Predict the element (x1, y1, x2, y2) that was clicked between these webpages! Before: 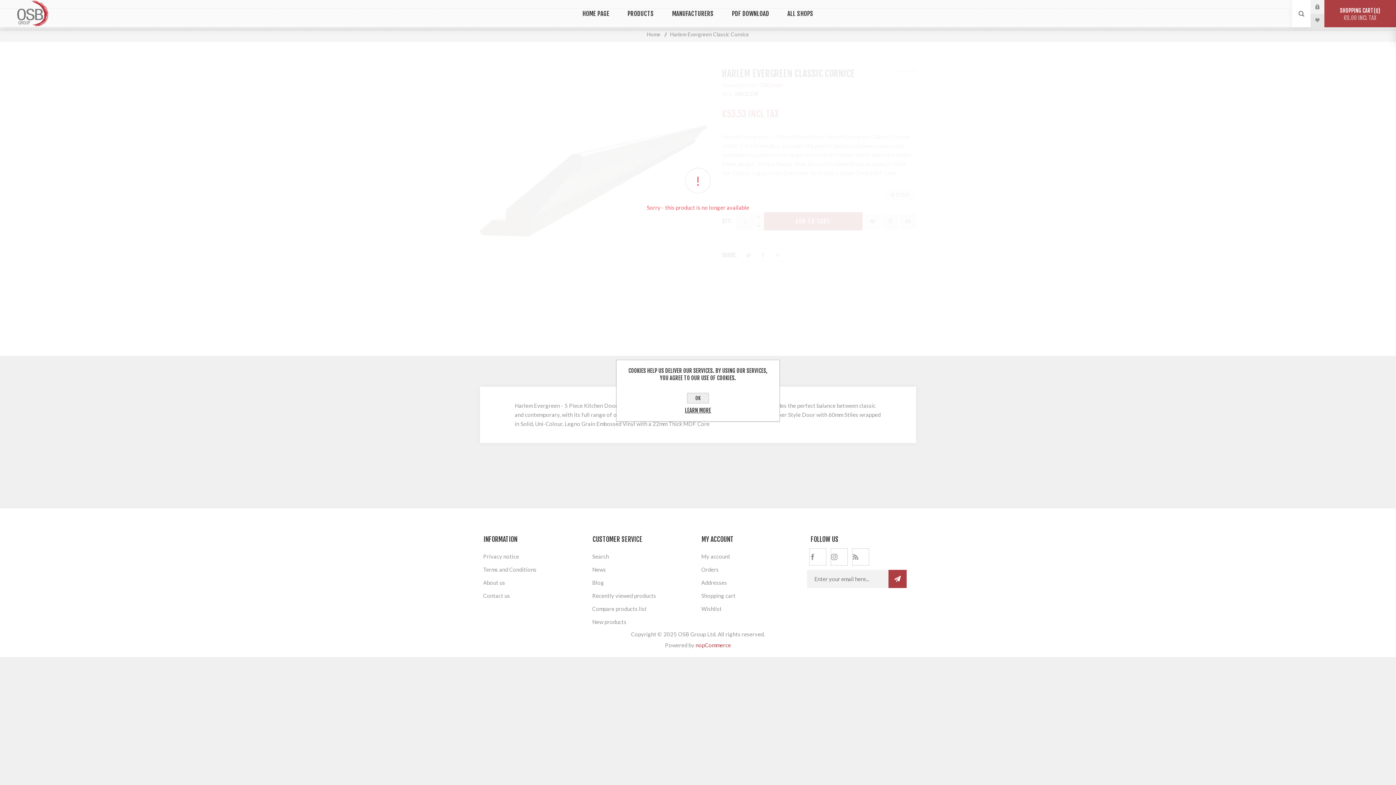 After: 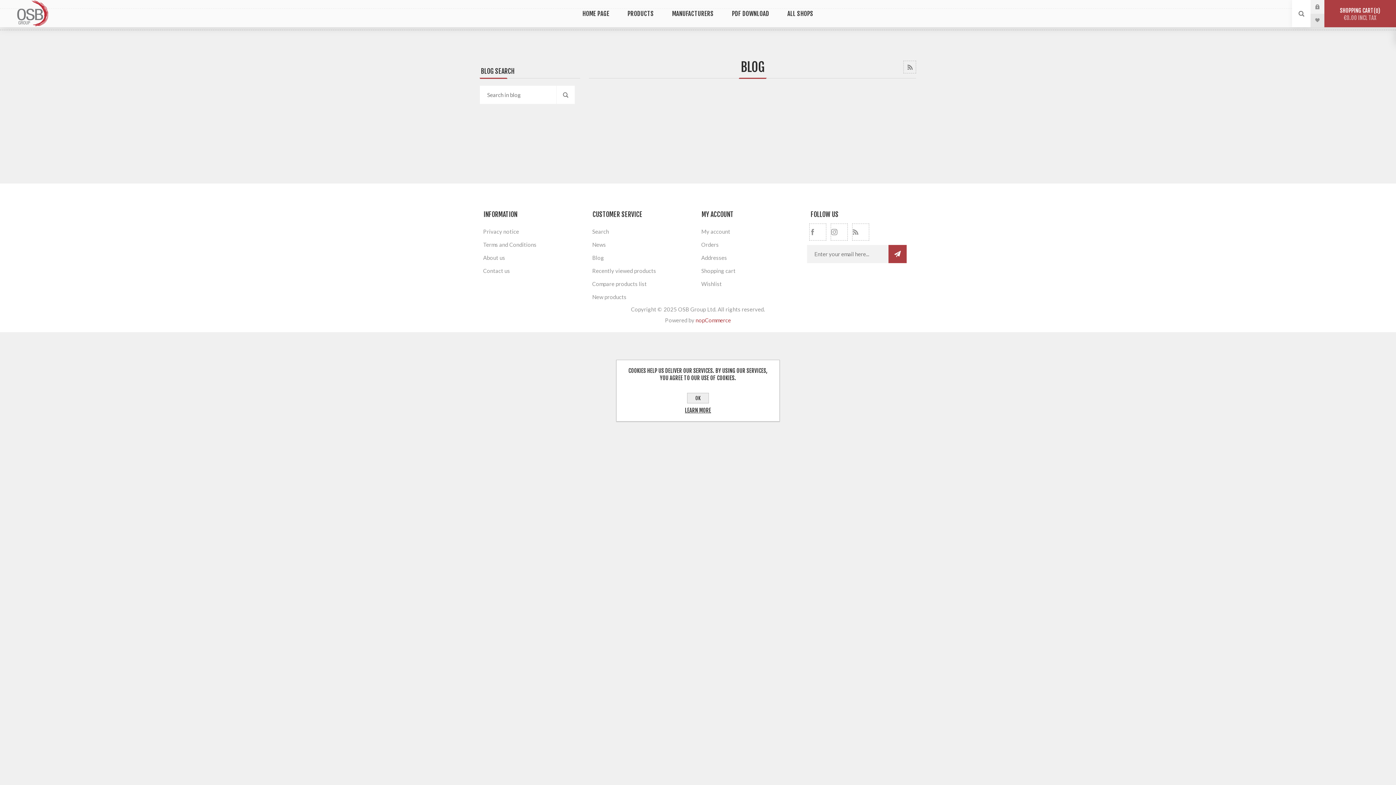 Action: bbox: (589, 576, 698, 589) label: Blog